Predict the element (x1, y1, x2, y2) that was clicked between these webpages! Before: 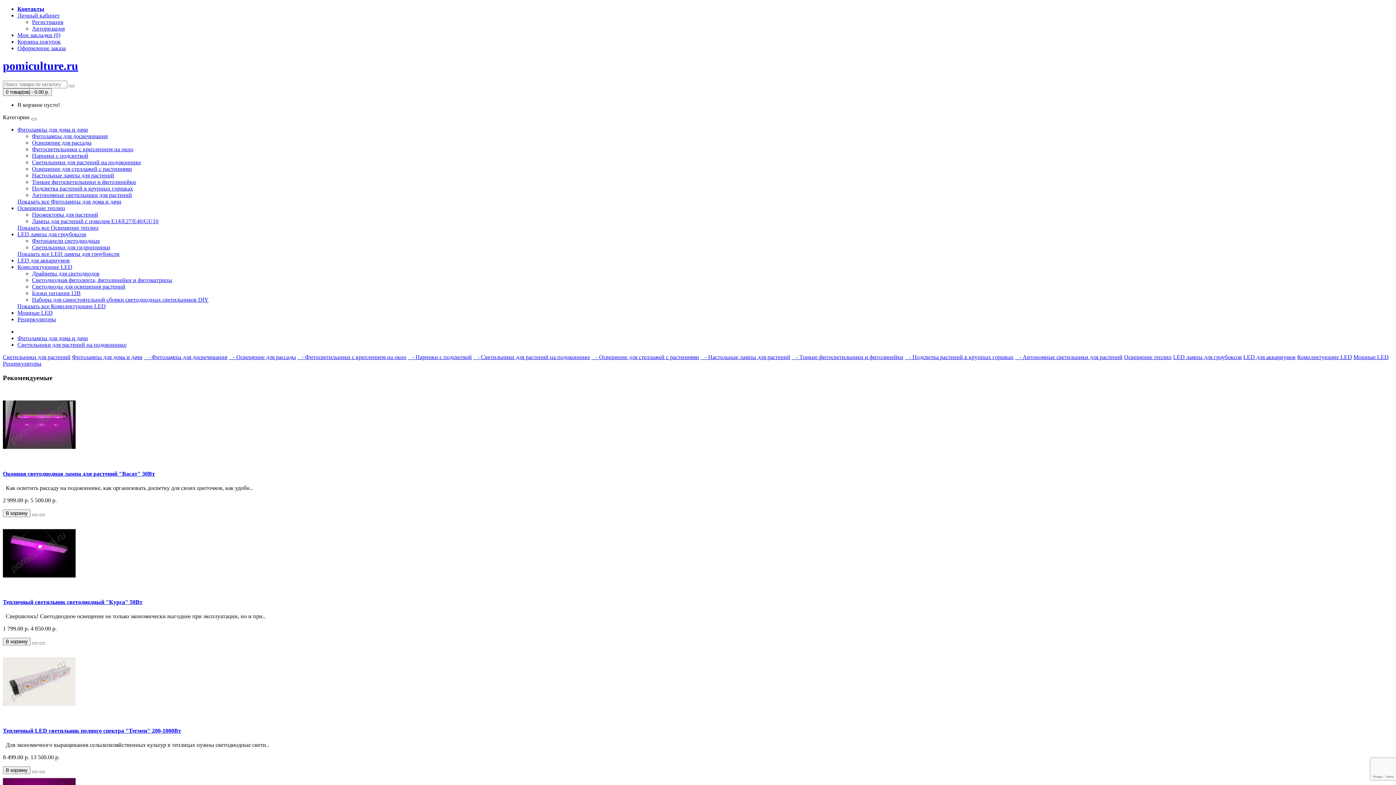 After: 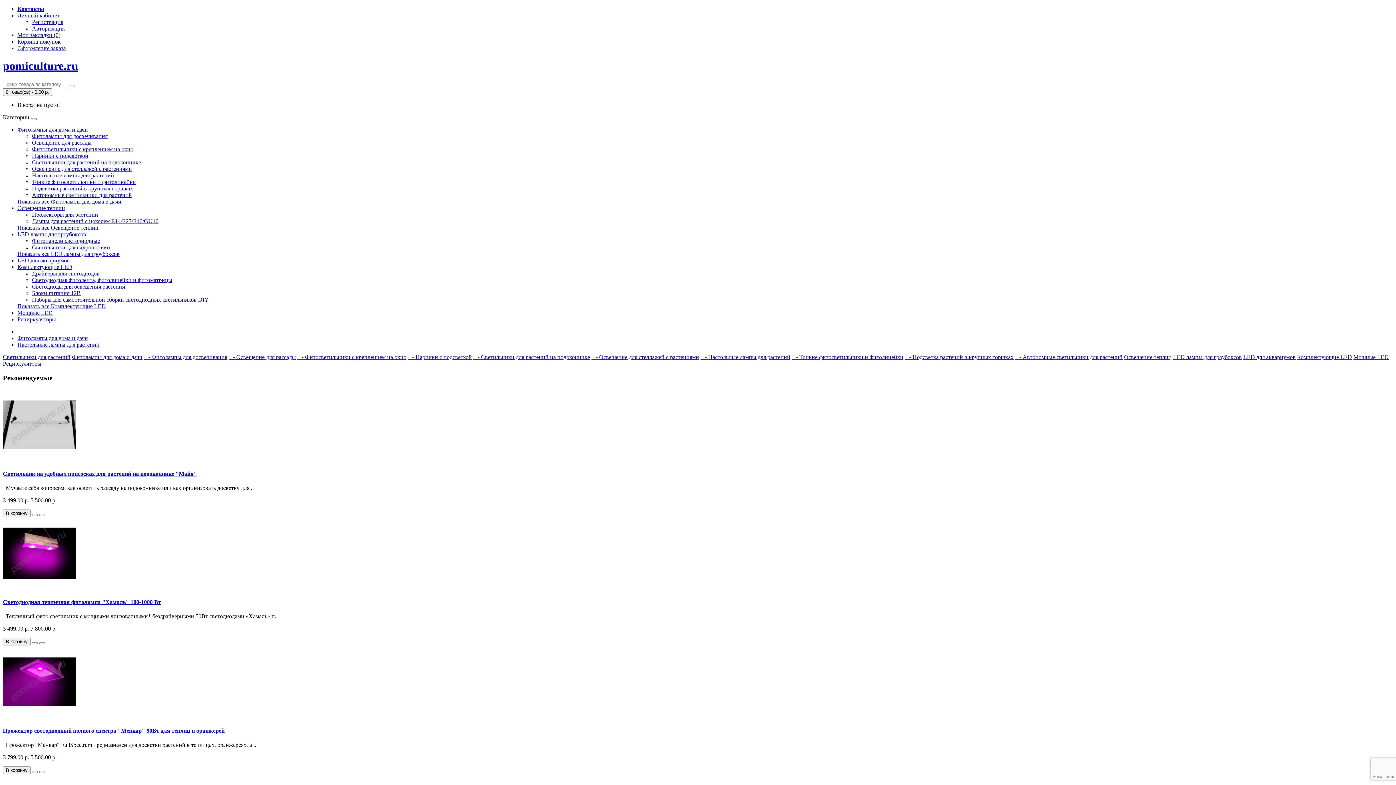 Action: bbox: (32, 172, 114, 178) label: Настольные лампы для растений